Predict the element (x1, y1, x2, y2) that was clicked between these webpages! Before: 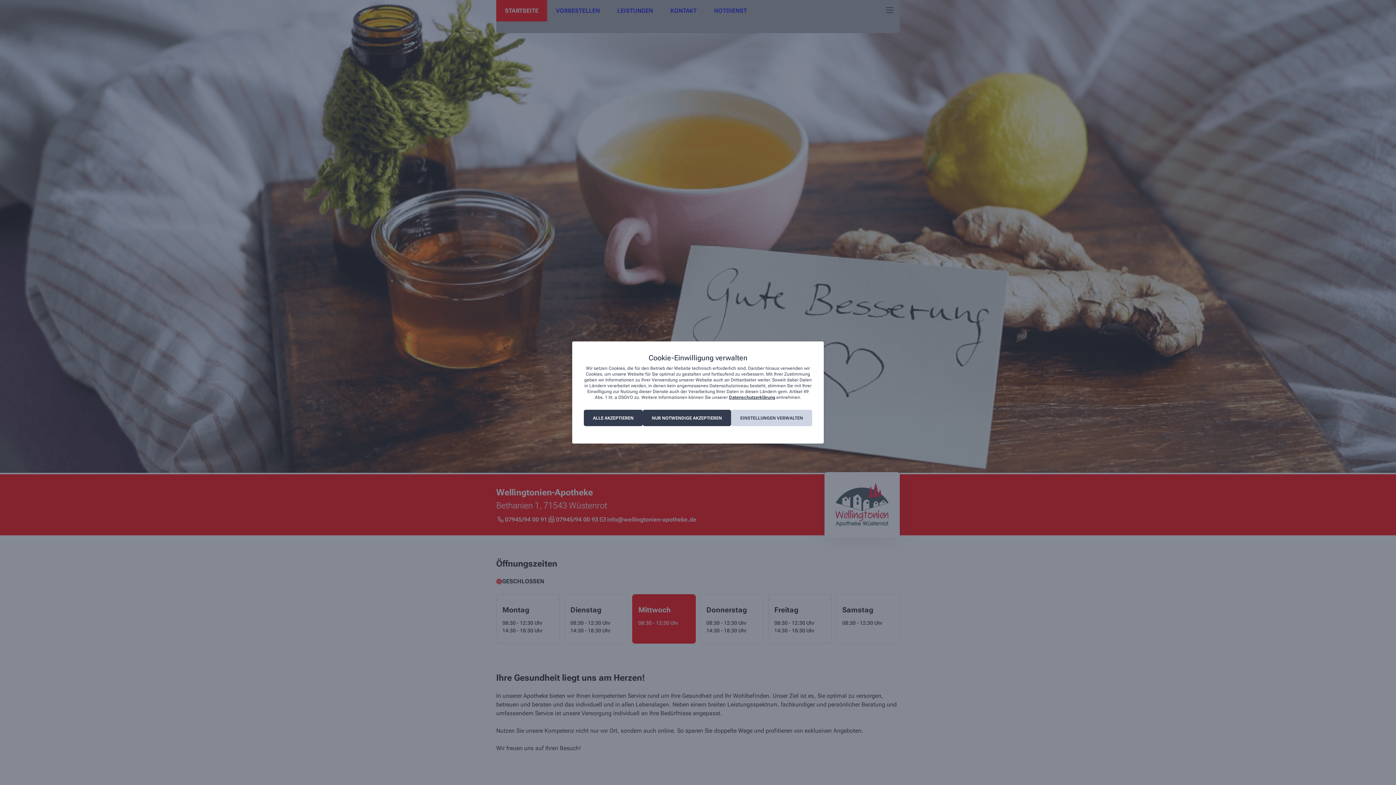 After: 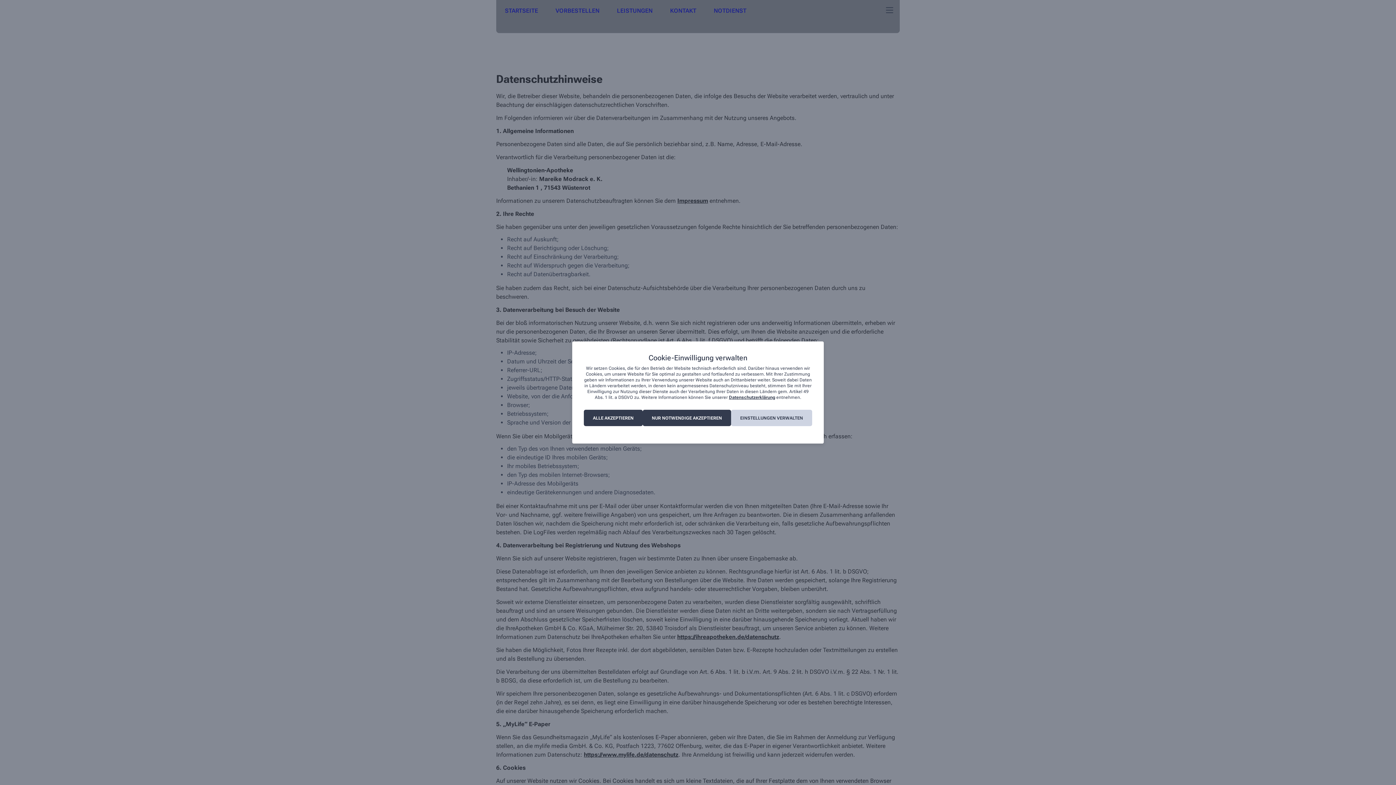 Action: label: Datenschutzerklärung bbox: (729, 395, 775, 400)